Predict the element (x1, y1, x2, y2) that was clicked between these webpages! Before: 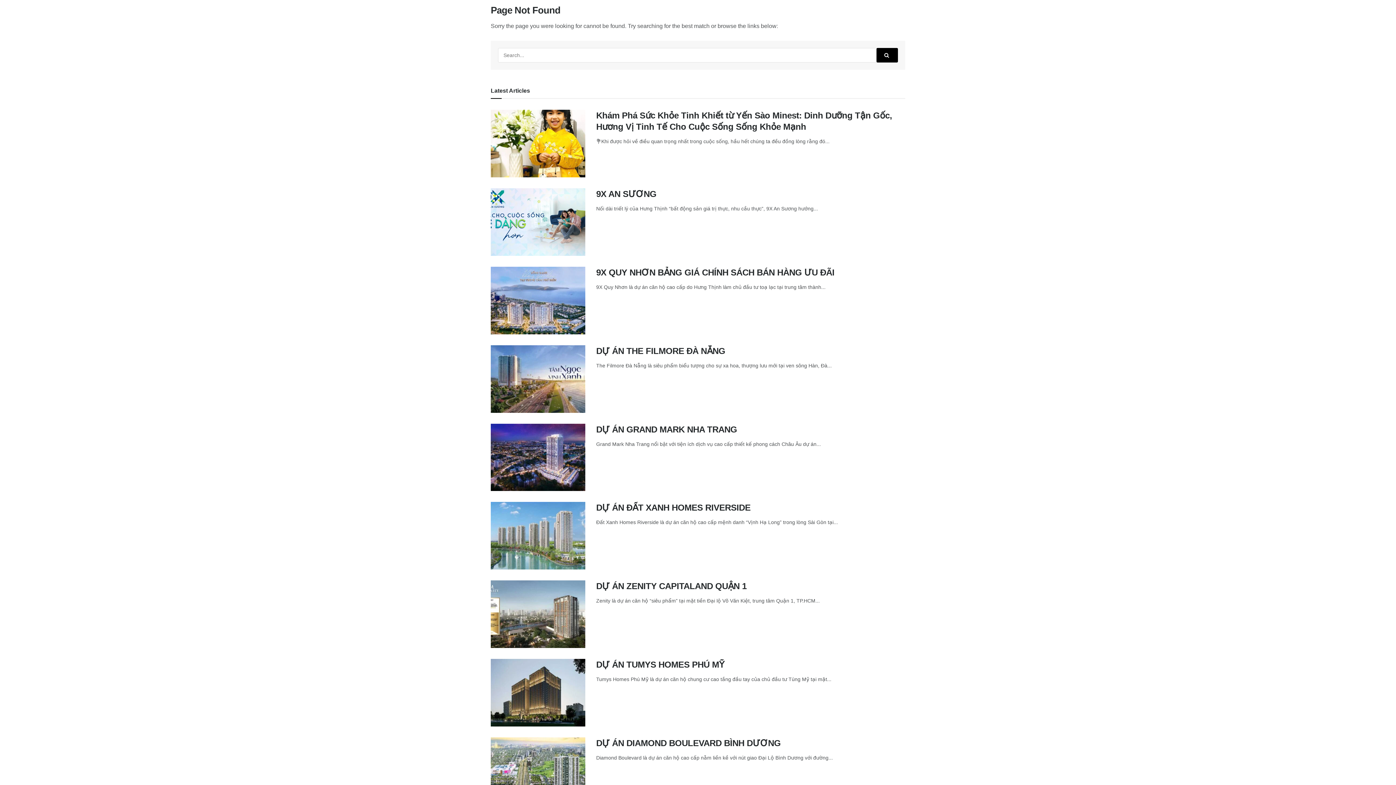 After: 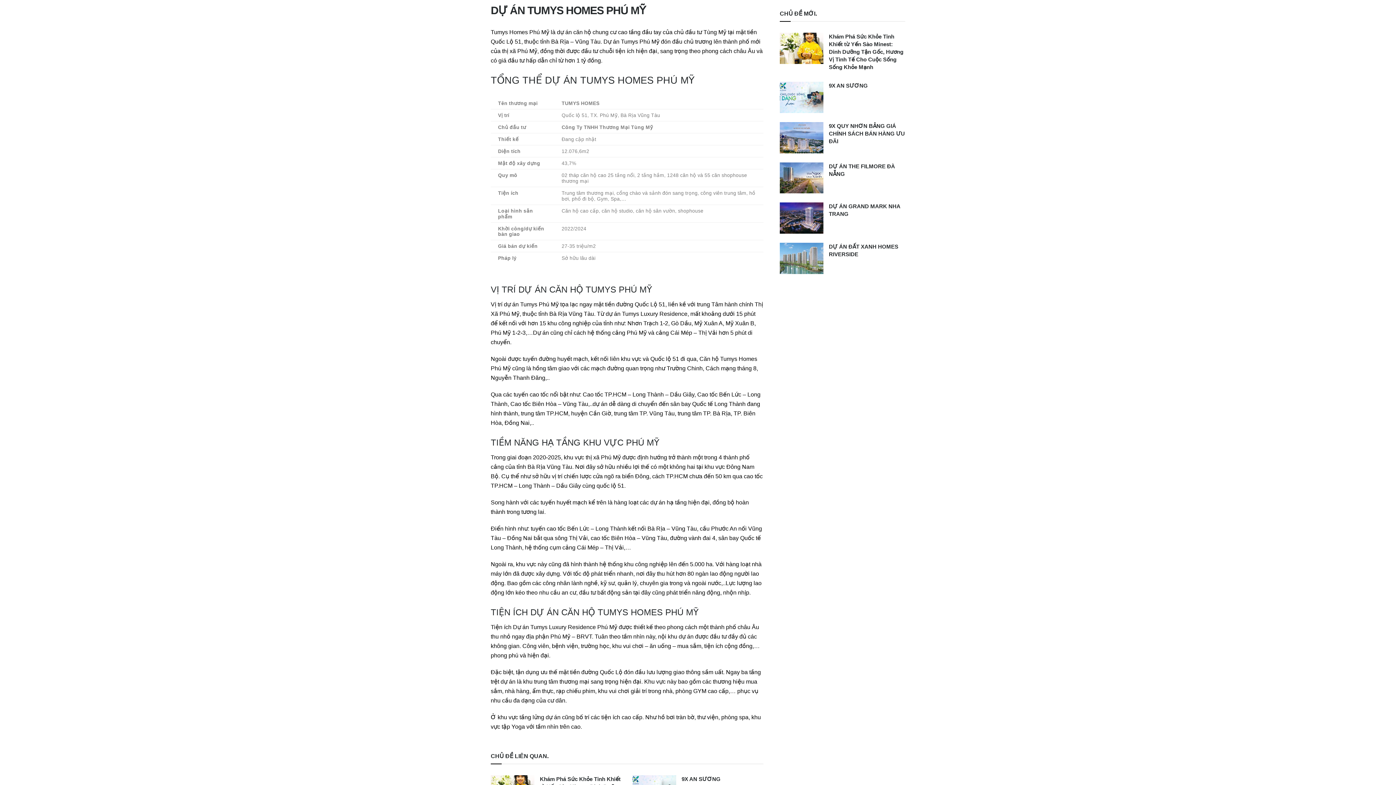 Action: label: DỰ ÁN TUMYS HOMES PHÚ MỸ bbox: (596, 660, 724, 669)